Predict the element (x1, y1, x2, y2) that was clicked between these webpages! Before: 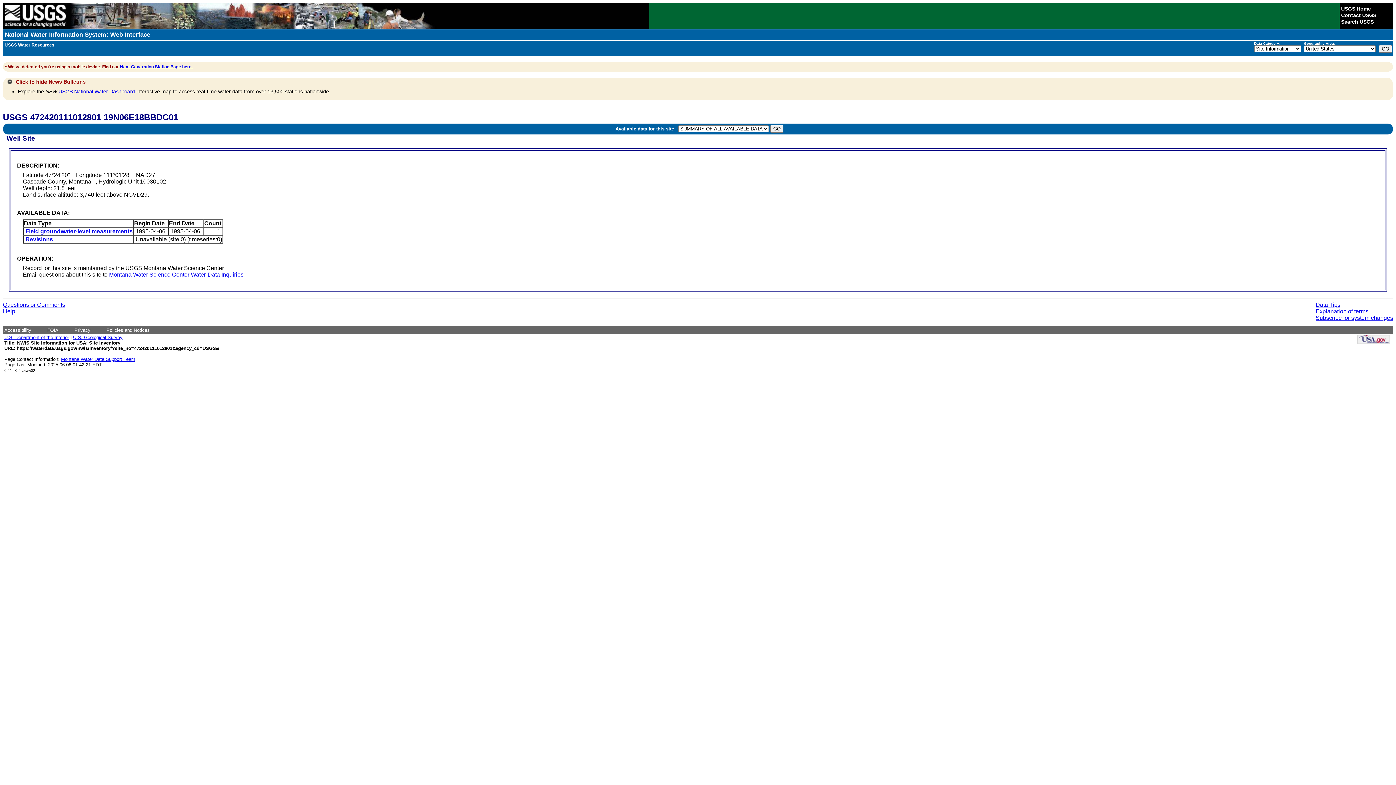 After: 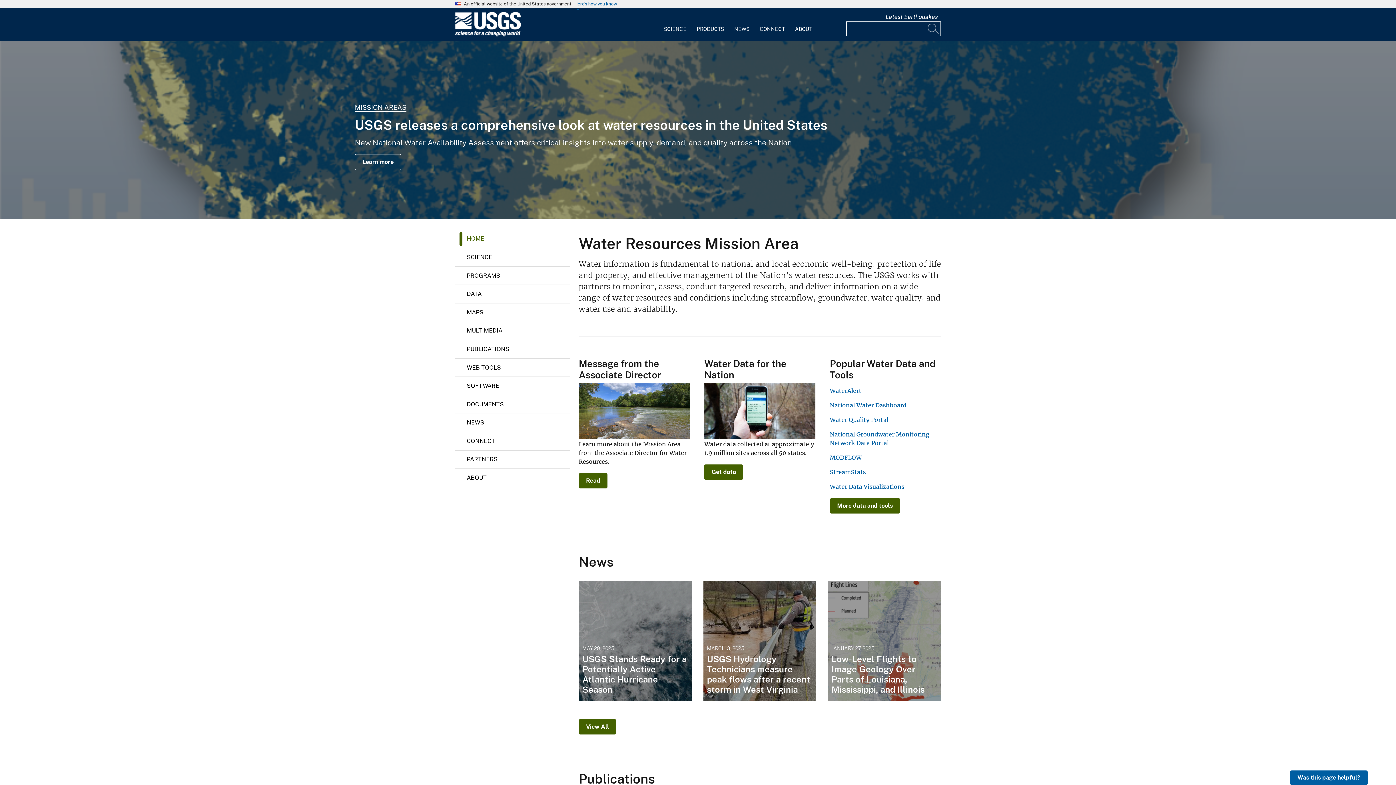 Action: label: Data Tips bbox: (1316, 301, 1340, 308)